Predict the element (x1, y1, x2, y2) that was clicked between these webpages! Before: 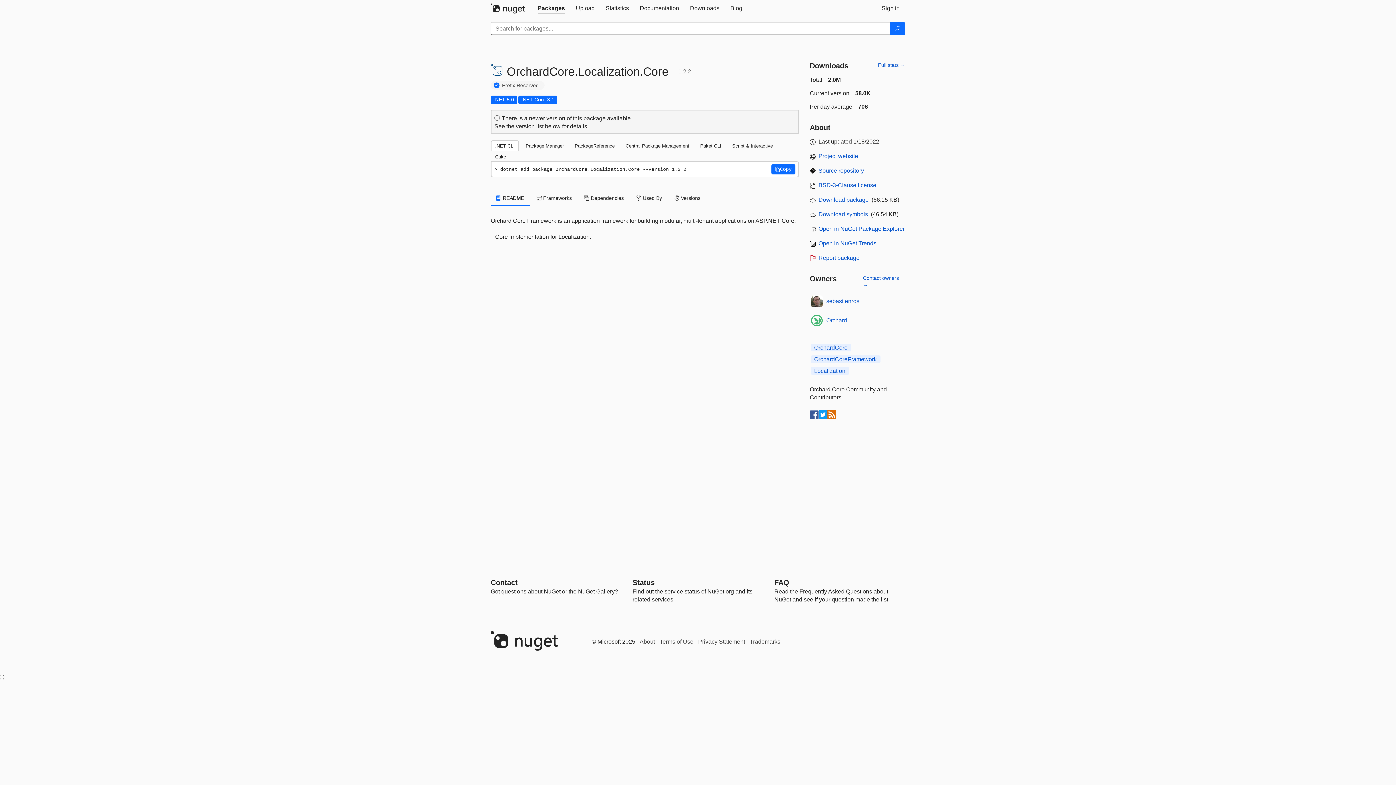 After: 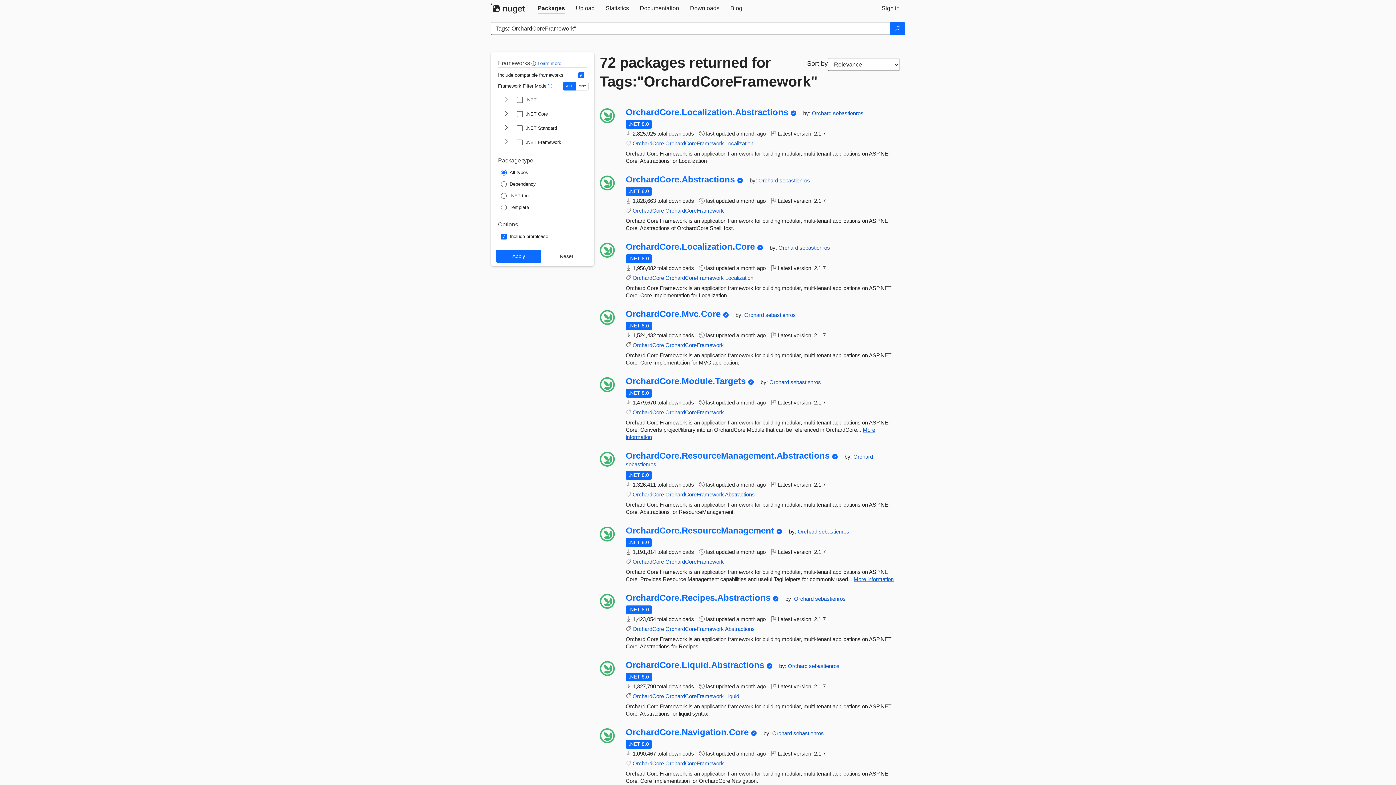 Action: bbox: (810, 355, 880, 363) label: OrchardCoreFramework